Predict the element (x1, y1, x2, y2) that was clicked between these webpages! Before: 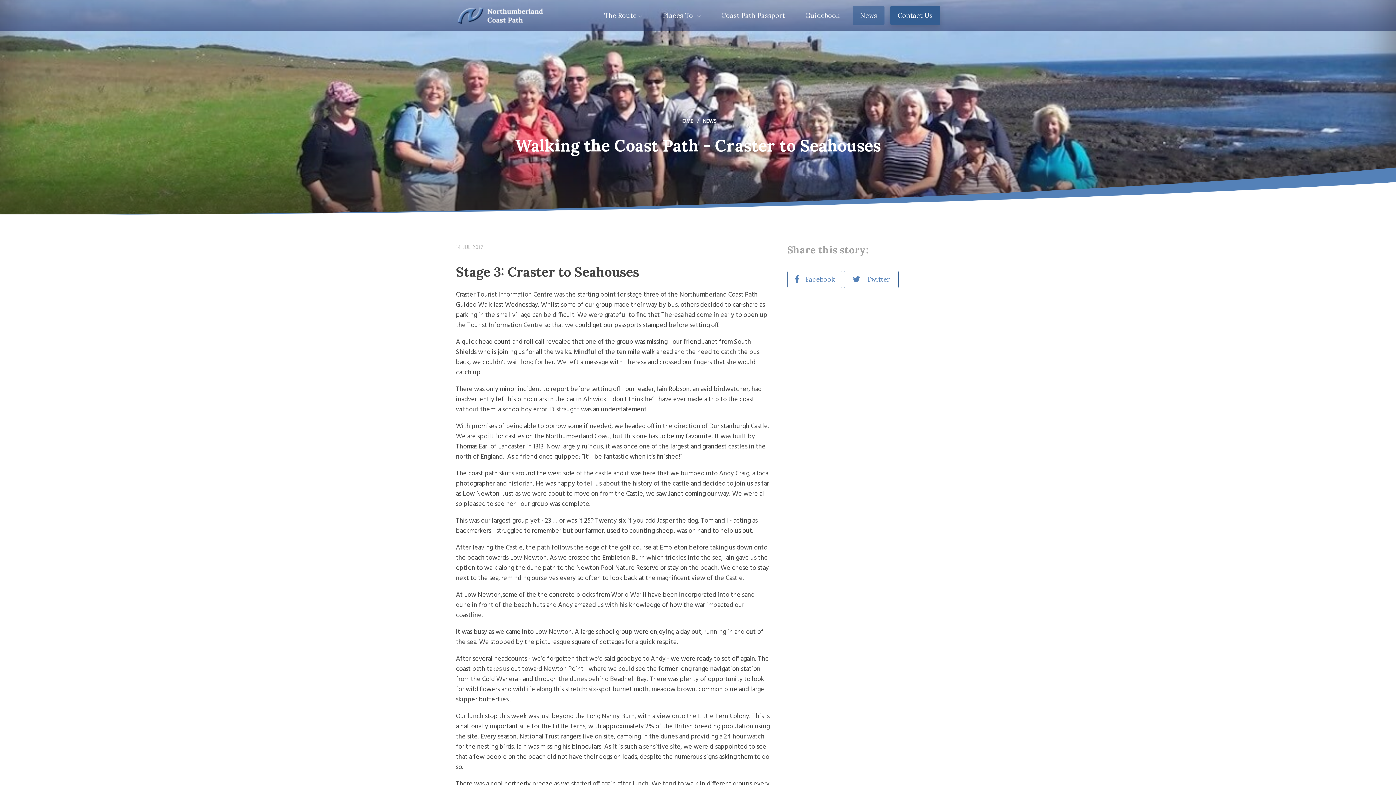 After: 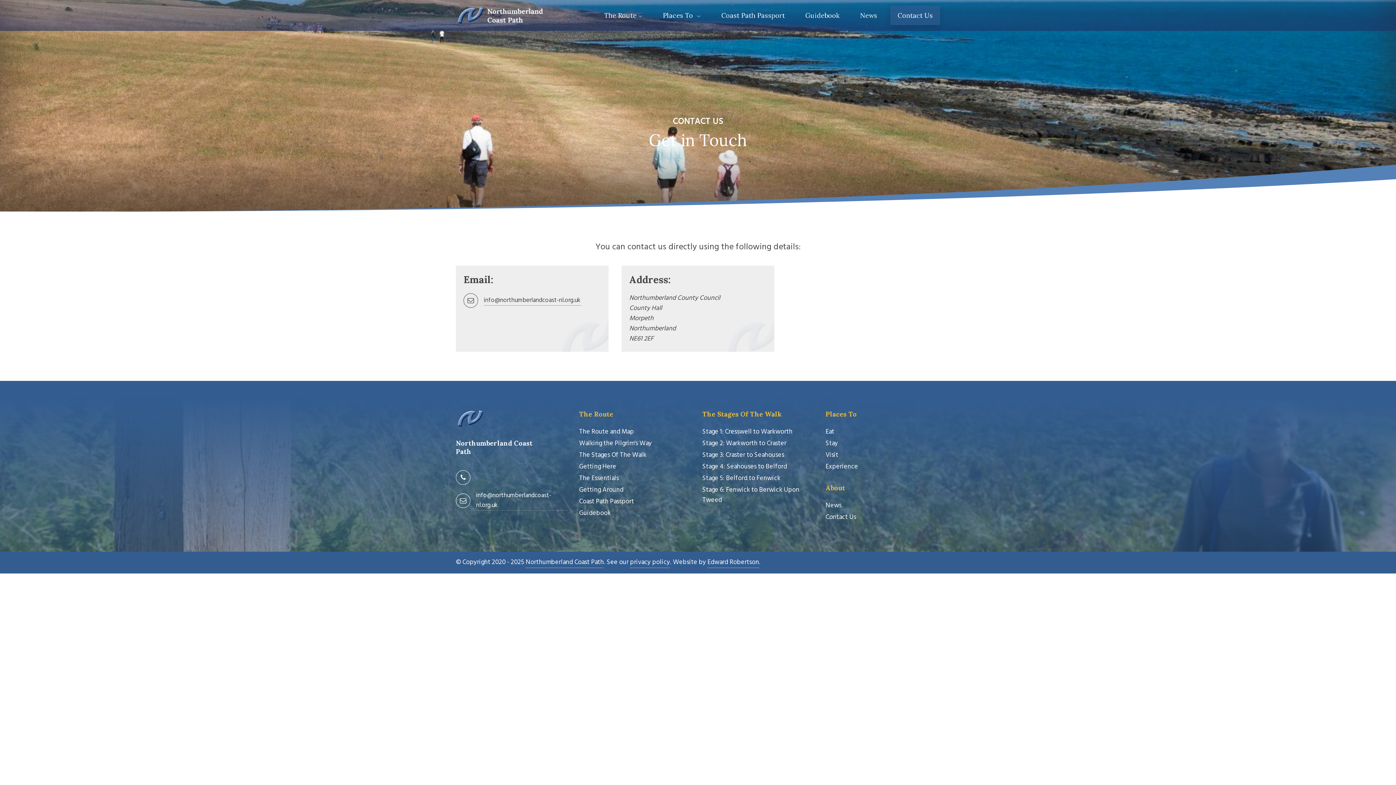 Action: label: Contact Us bbox: (890, 5, 940, 25)